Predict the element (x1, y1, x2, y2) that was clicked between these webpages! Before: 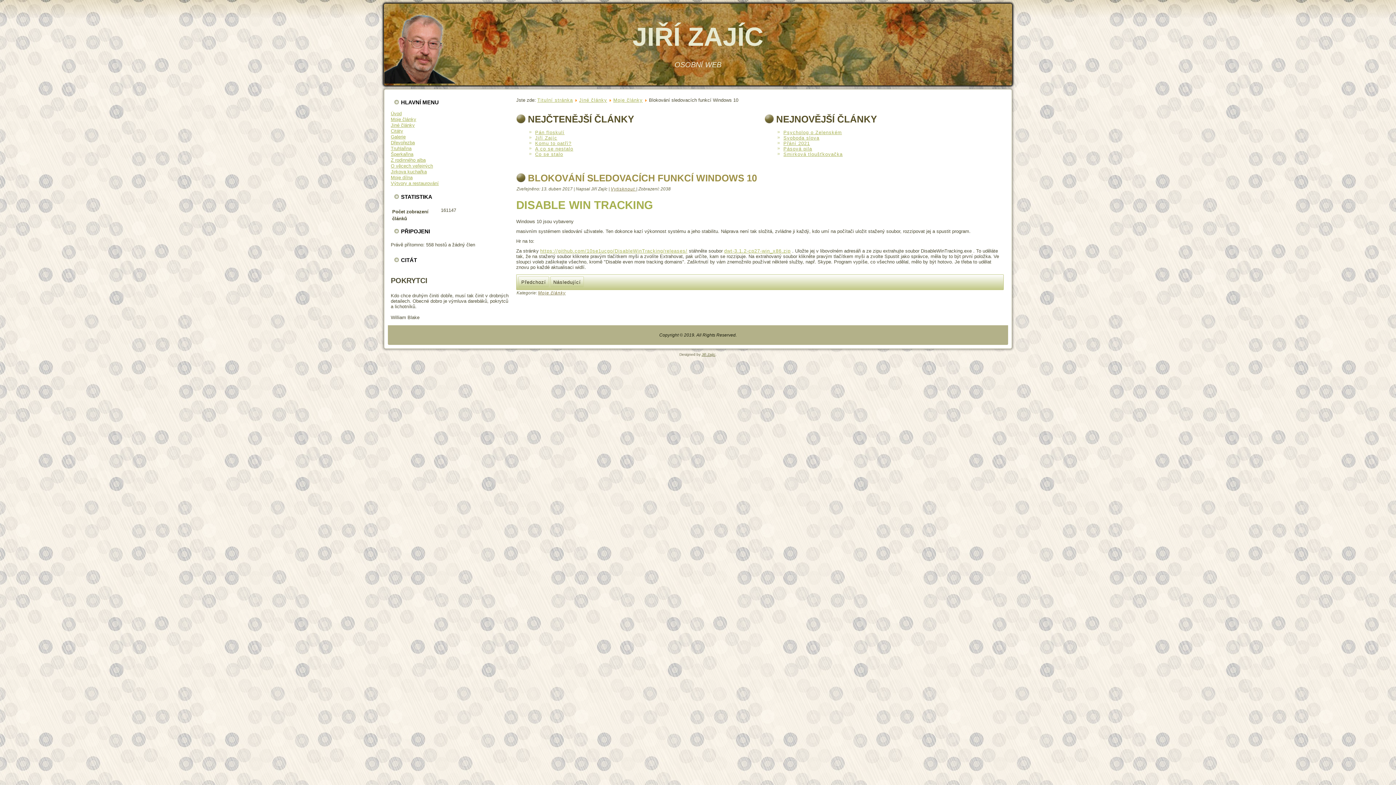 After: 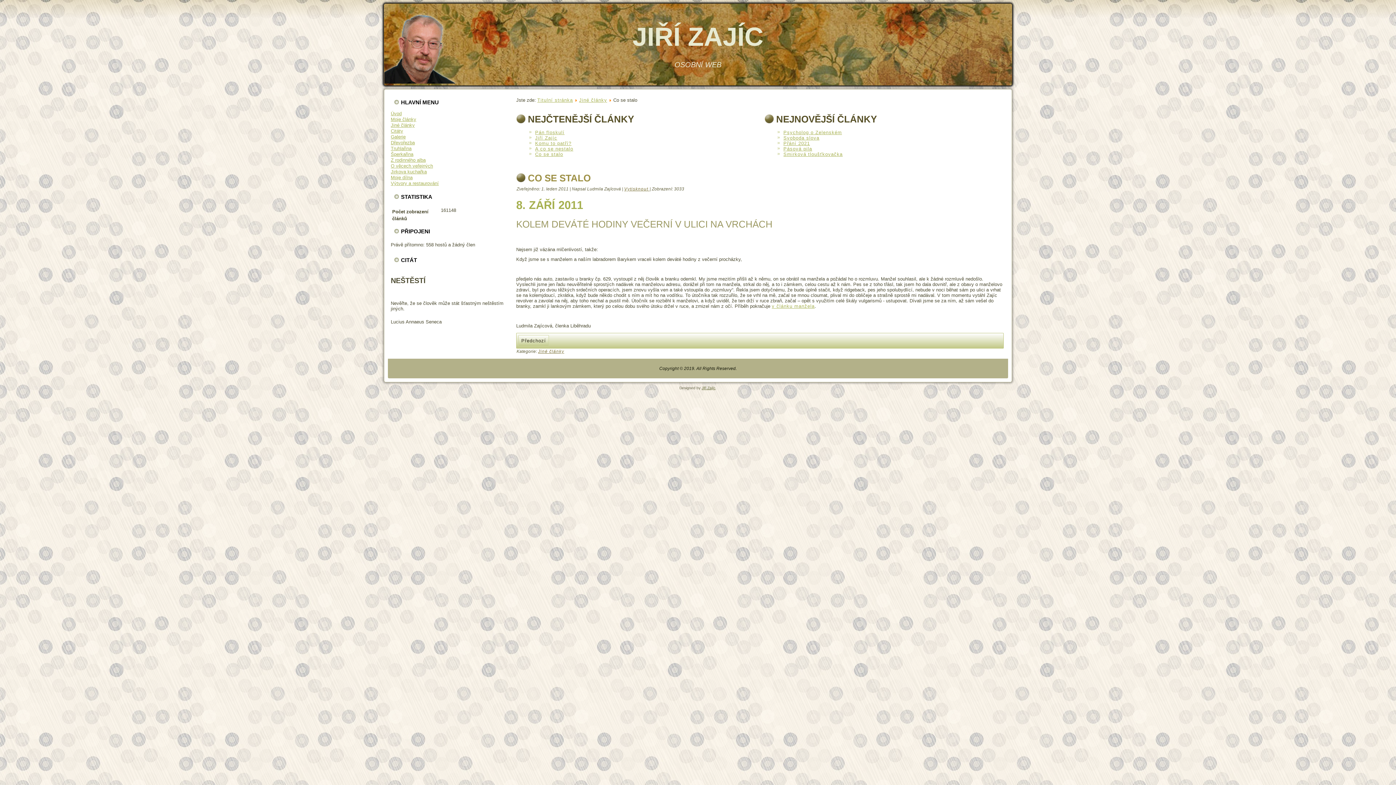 Action: bbox: (535, 151, 563, 157) label: Co se stalo